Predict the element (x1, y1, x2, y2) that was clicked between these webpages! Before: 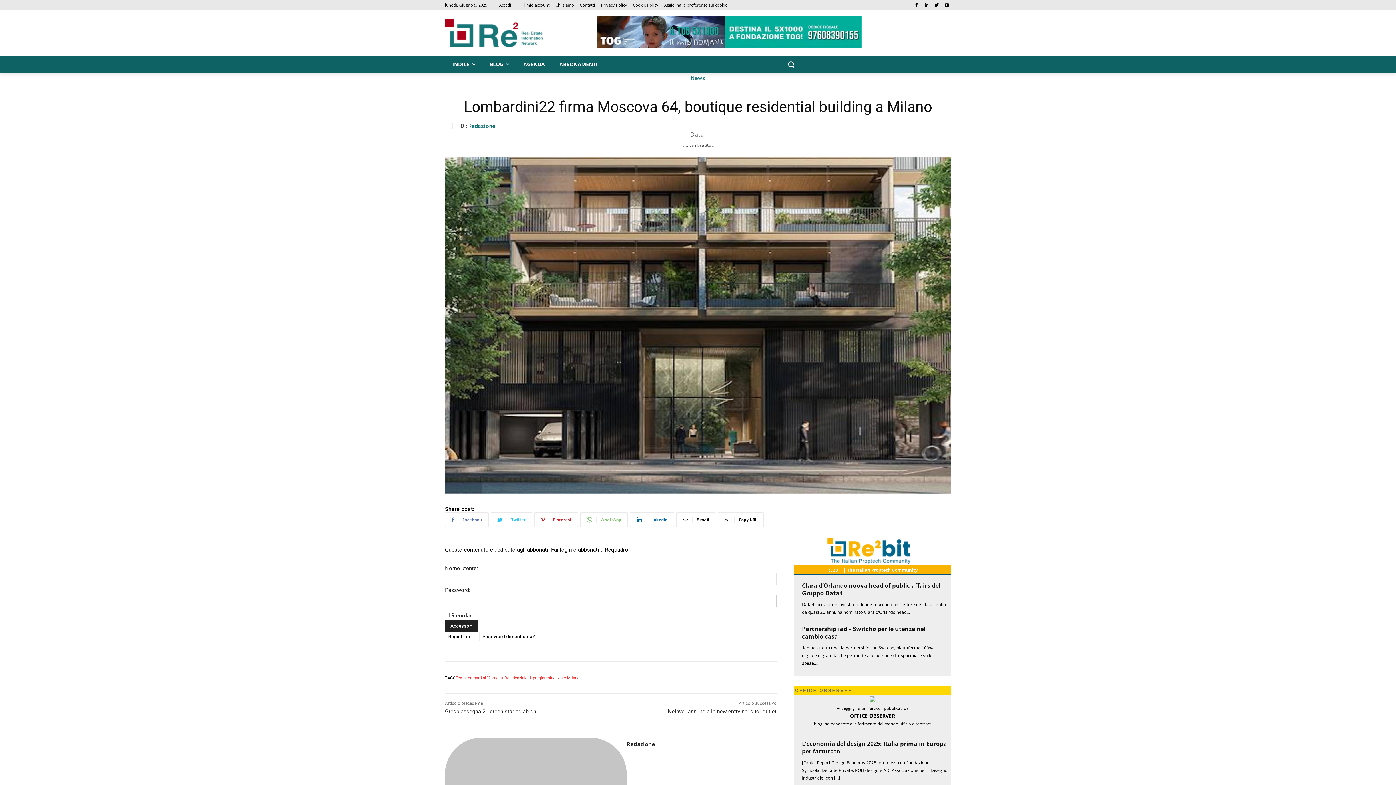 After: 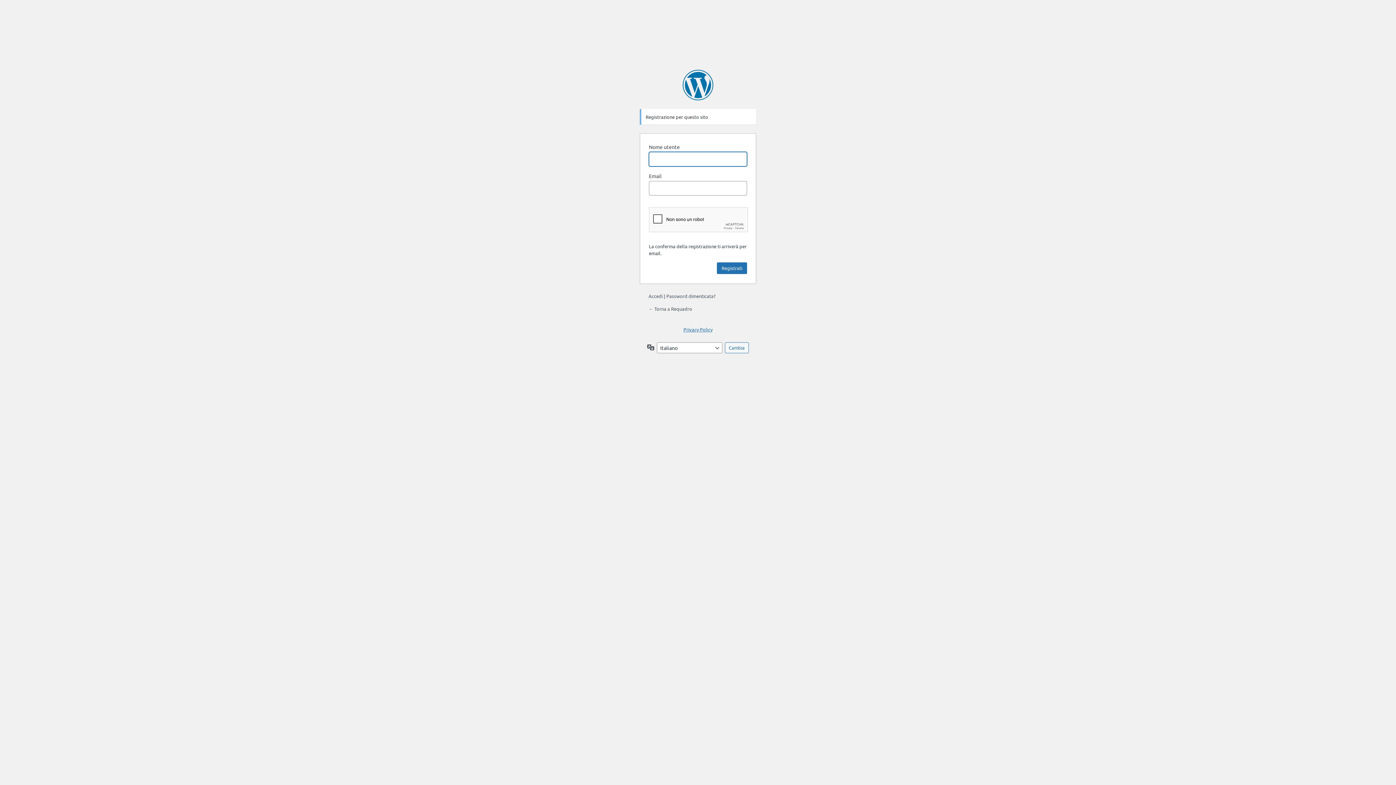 Action: label: Registrati bbox: (445, 632, 473, 641)